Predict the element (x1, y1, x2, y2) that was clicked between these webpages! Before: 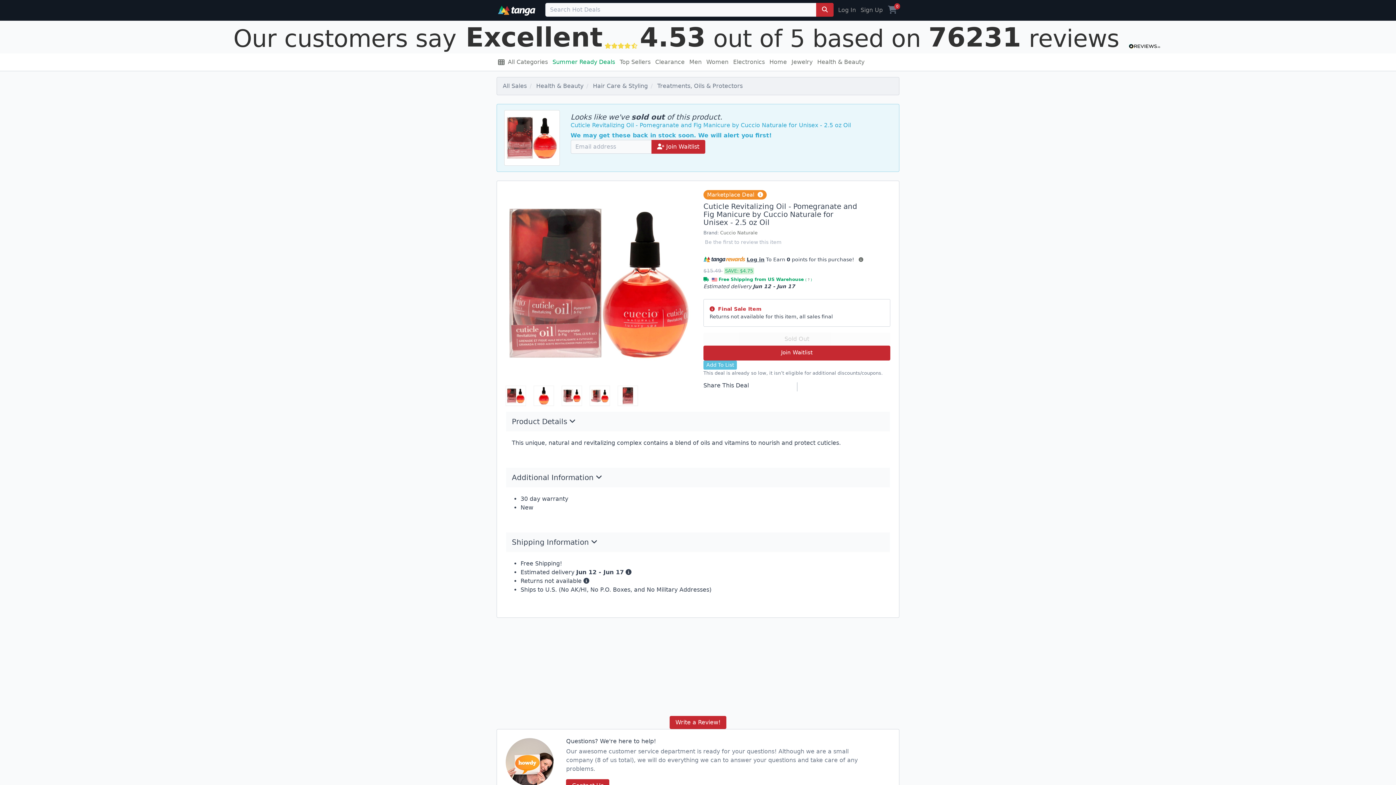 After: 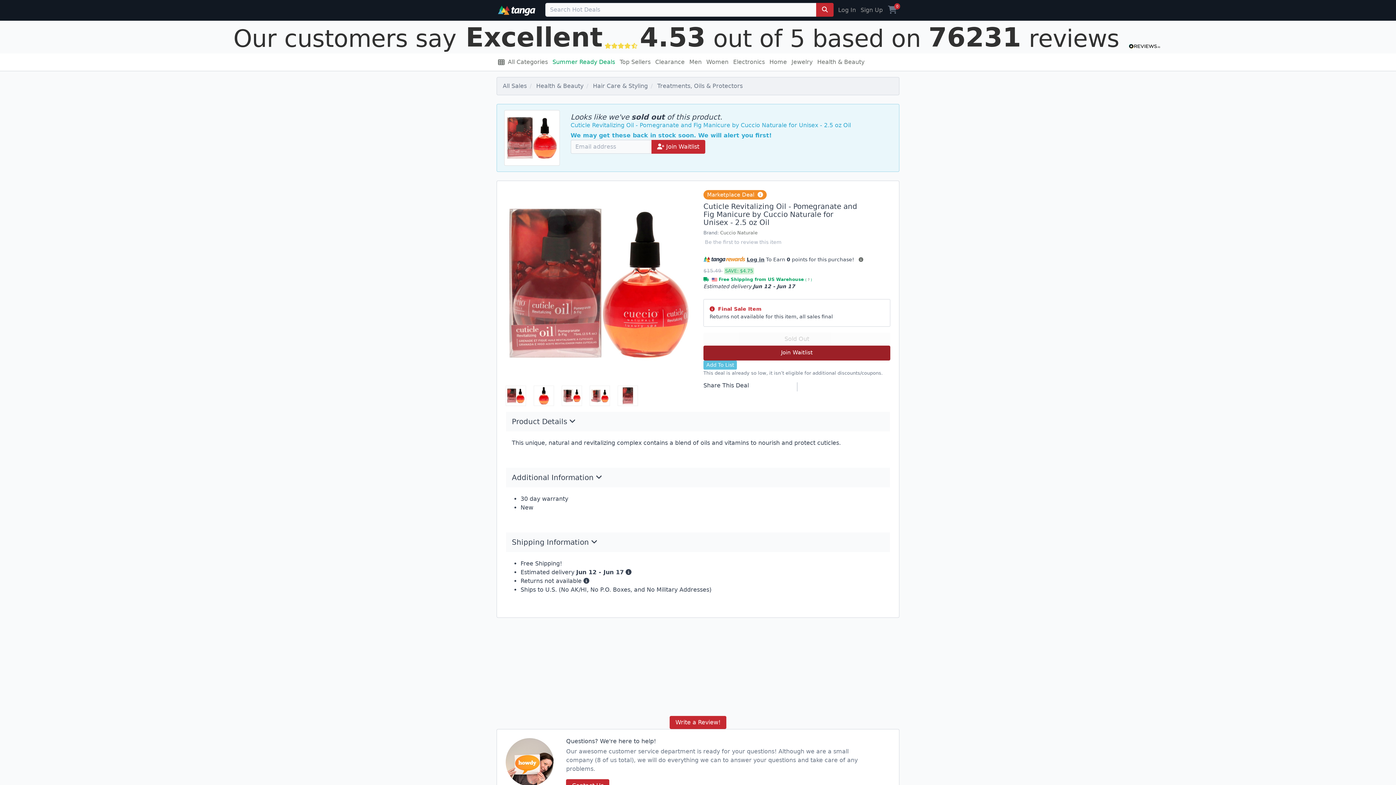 Action: bbox: (777, 348, 816, 357) label: Join Waitlist